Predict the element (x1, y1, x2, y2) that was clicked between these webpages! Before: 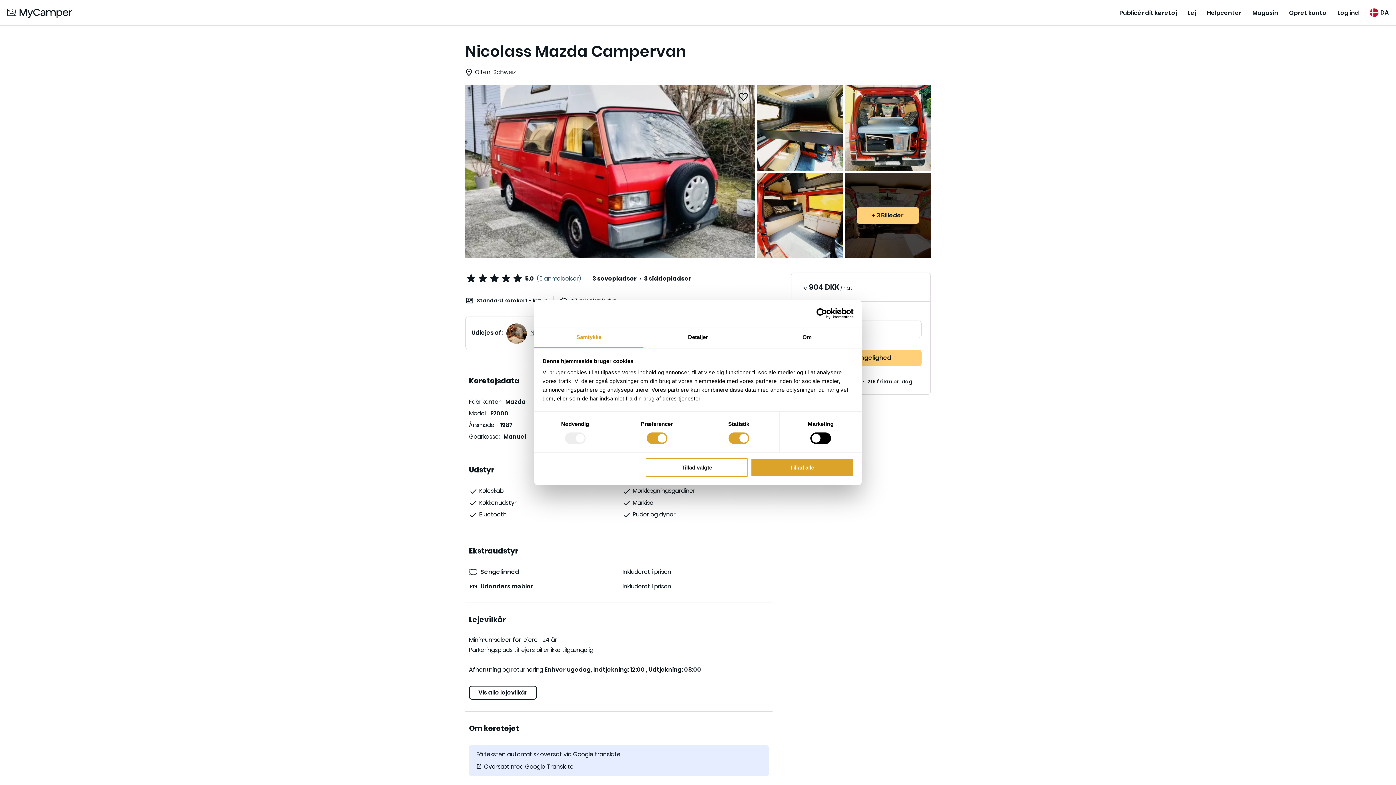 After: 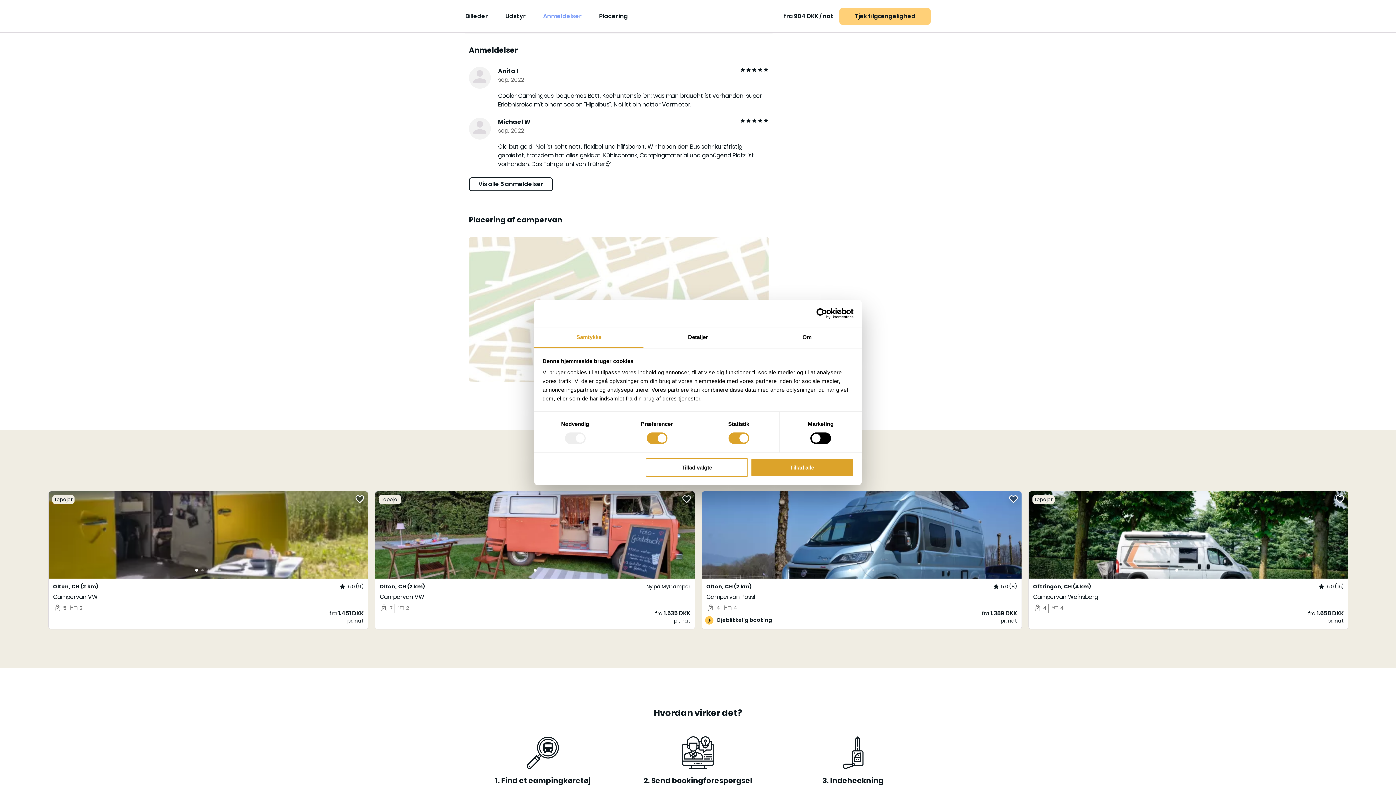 Action: label: (5 anmeldelser) bbox: (537, 274, 581, 282)